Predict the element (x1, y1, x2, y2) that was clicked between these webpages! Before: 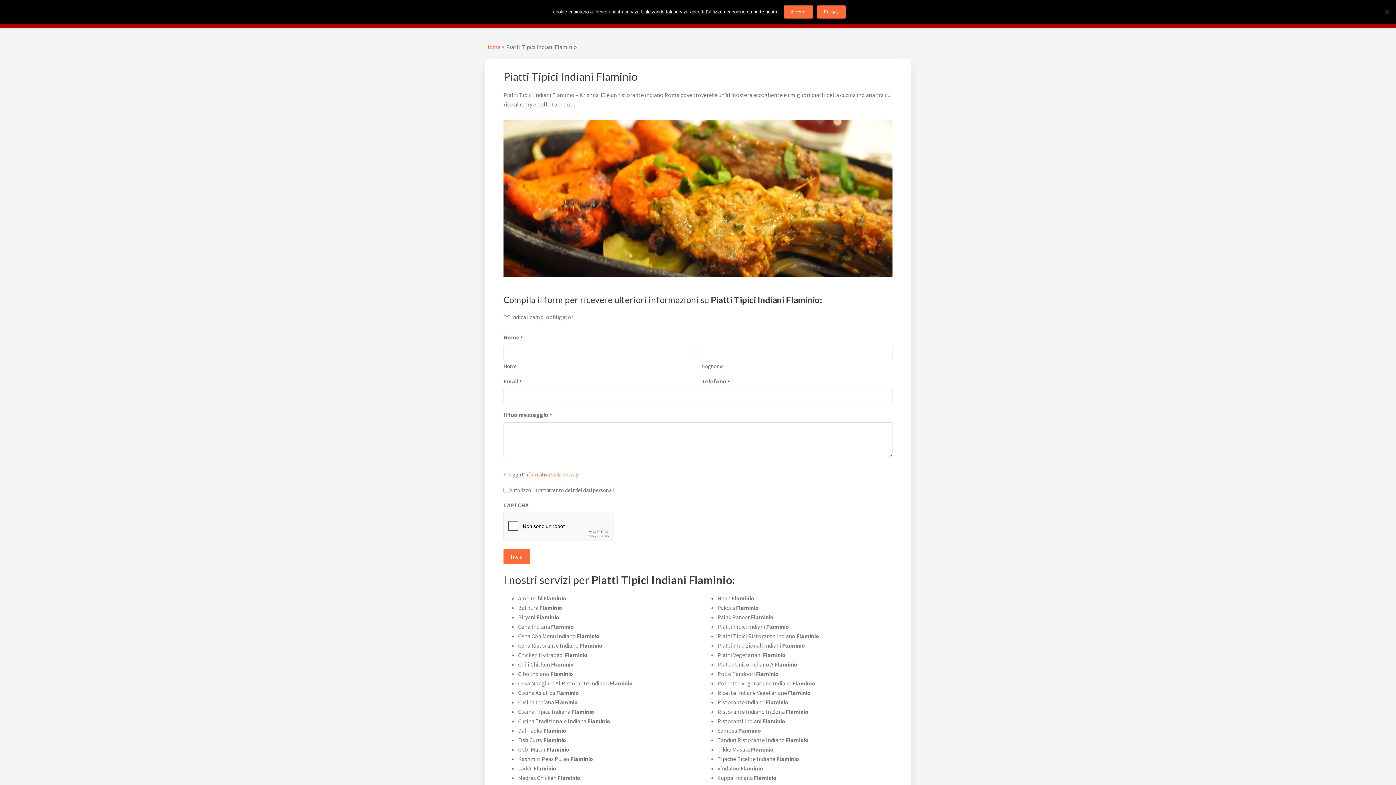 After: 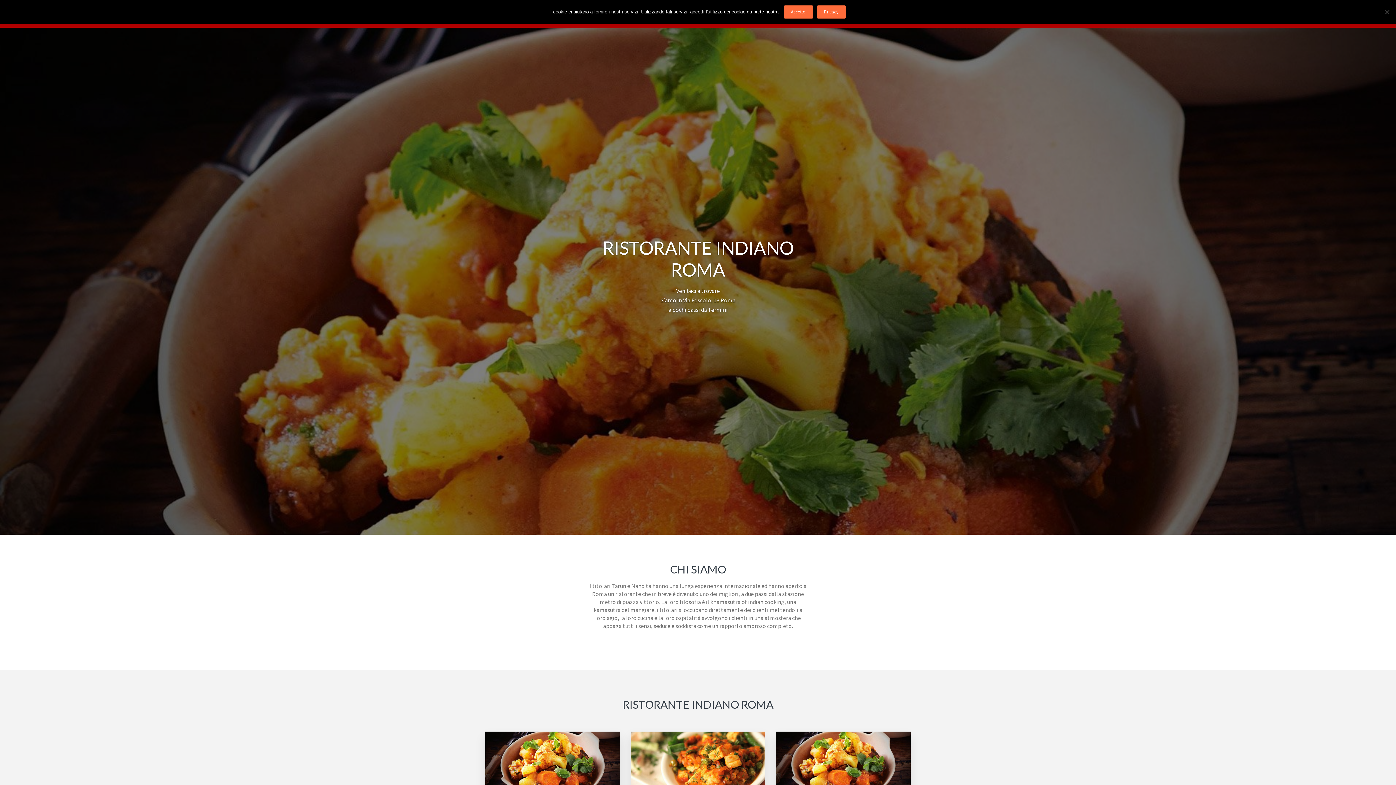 Action: label: Home bbox: (485, 43, 500, 50)